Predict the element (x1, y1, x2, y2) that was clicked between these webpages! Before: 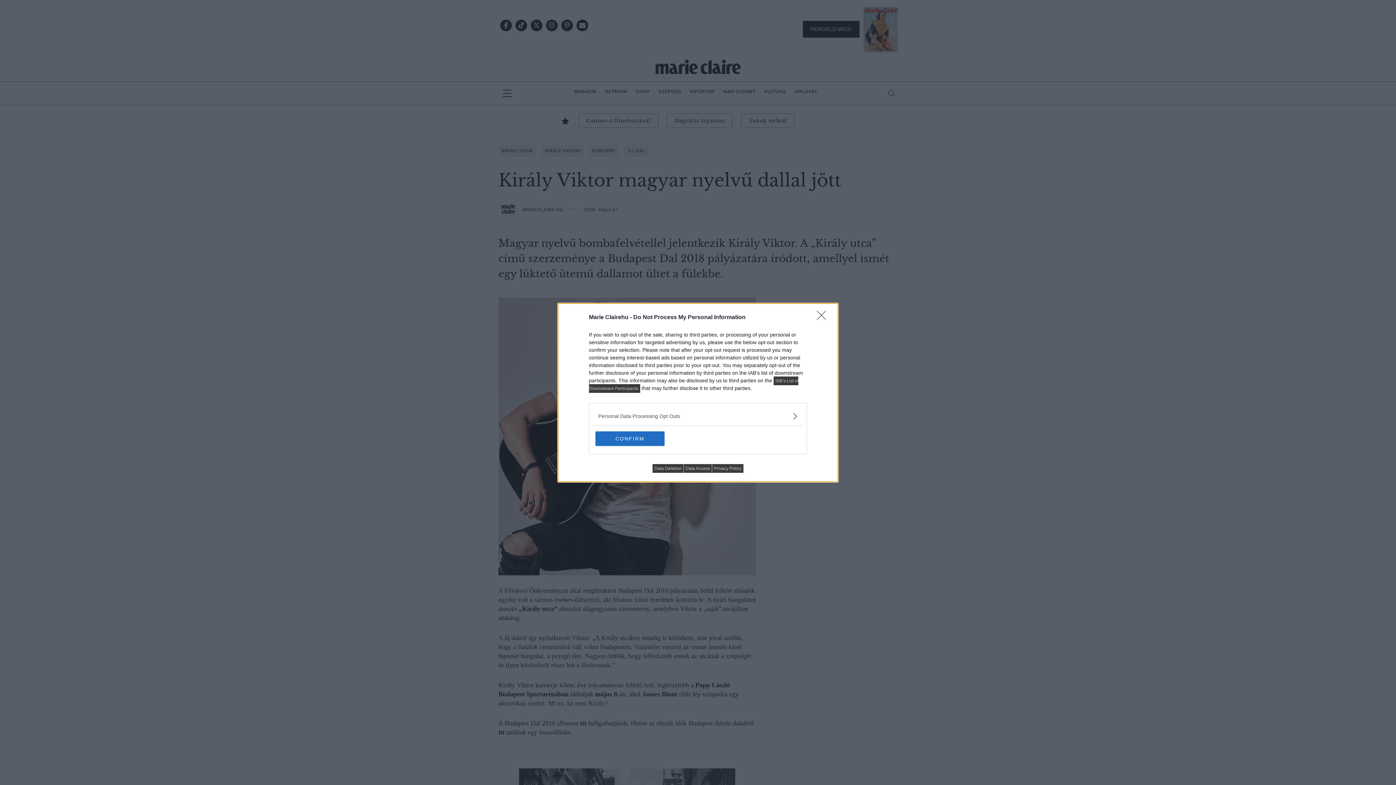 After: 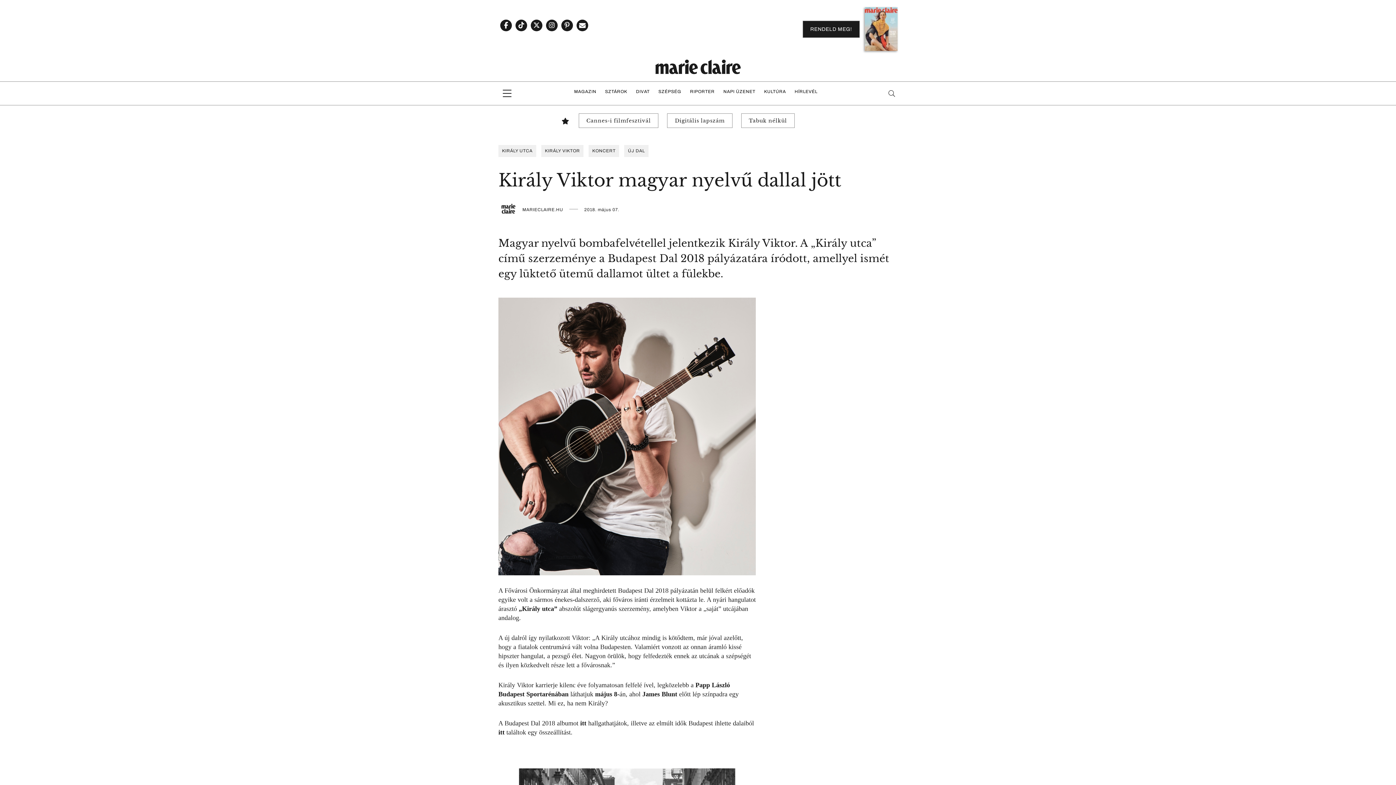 Action: bbox: (817, 310, 830, 324) label: Close